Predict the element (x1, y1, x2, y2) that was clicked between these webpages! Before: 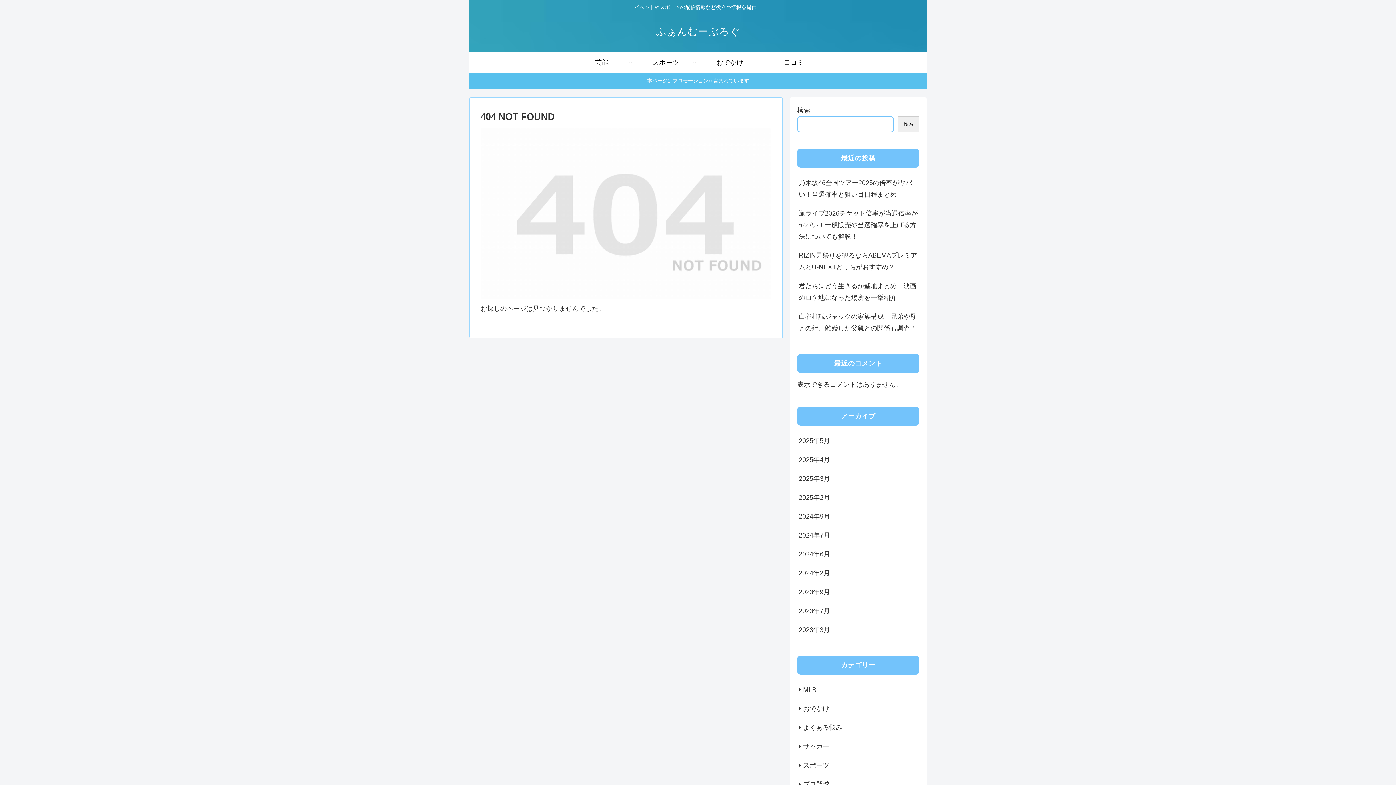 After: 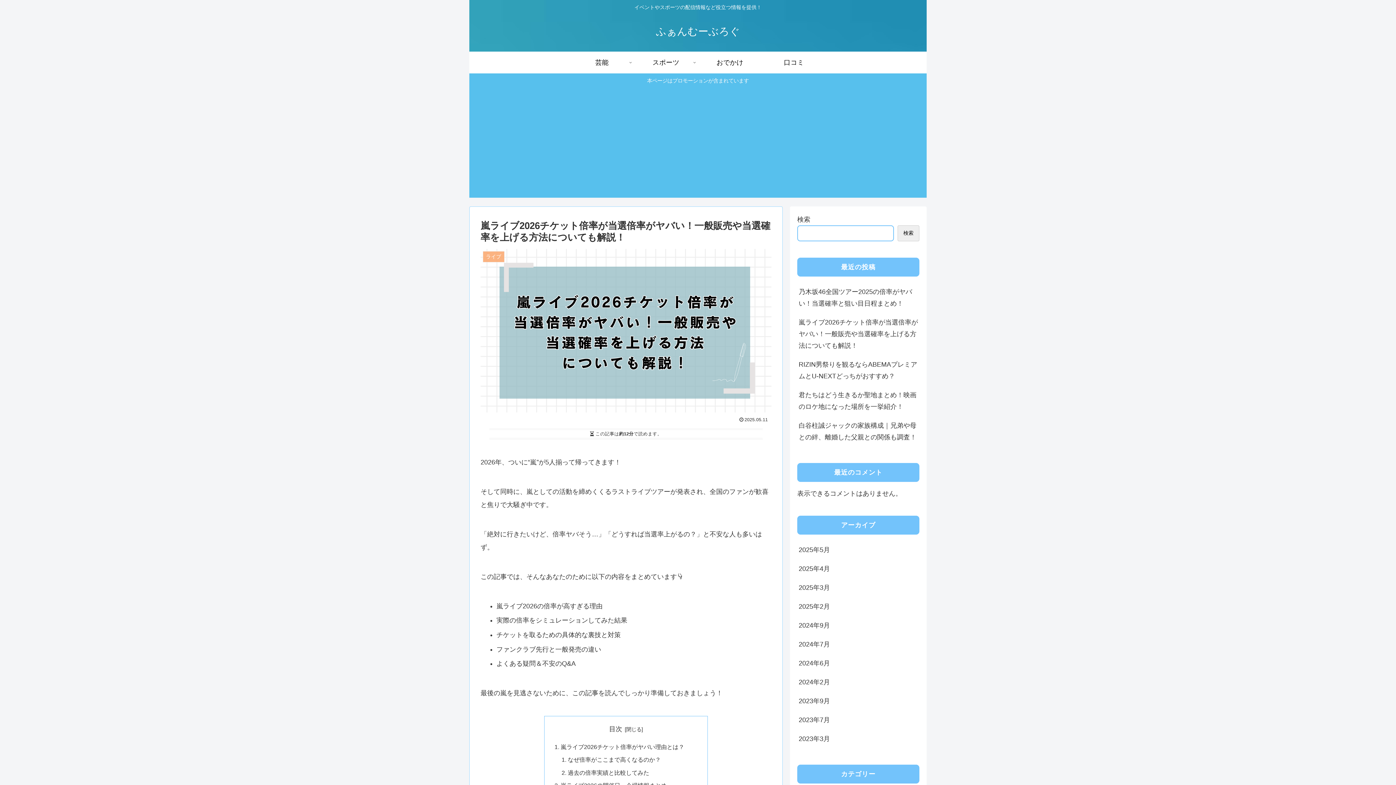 Action: bbox: (797, 204, 919, 246) label: 嵐ライブ2026チケット倍率が当選倍率がヤバい！一般販売や当選確率を上げる方法についても解説！